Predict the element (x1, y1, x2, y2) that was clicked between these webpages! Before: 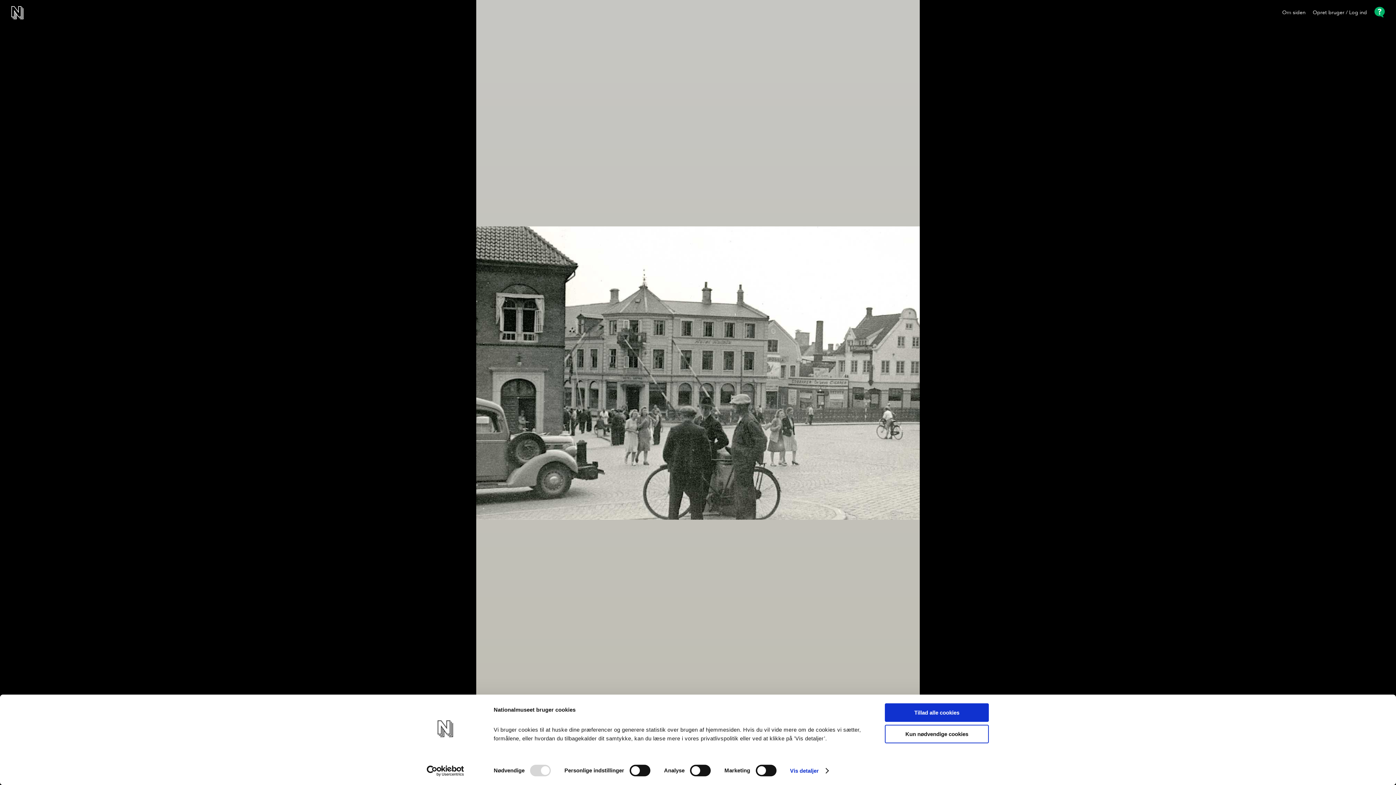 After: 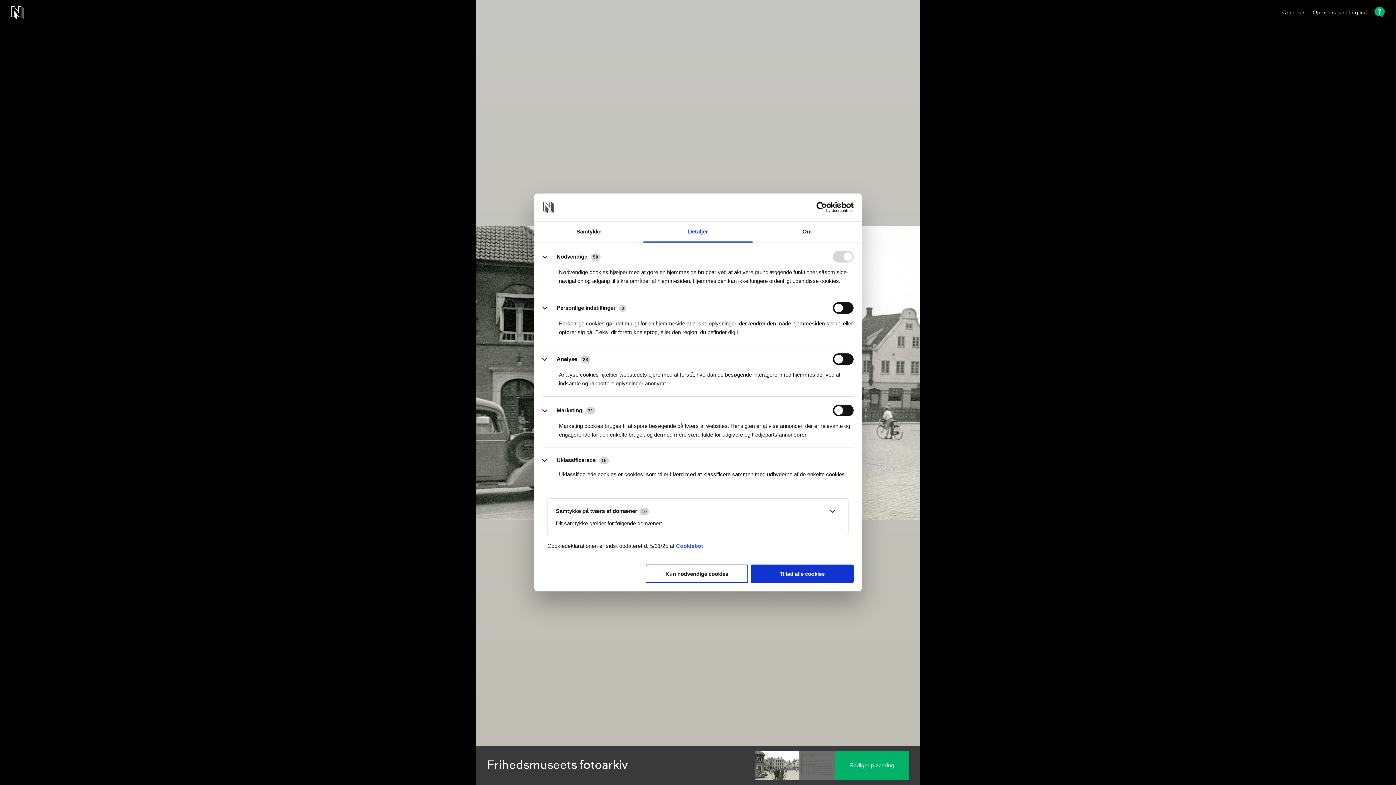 Action: label: Vis detaljer bbox: (790, 765, 828, 776)